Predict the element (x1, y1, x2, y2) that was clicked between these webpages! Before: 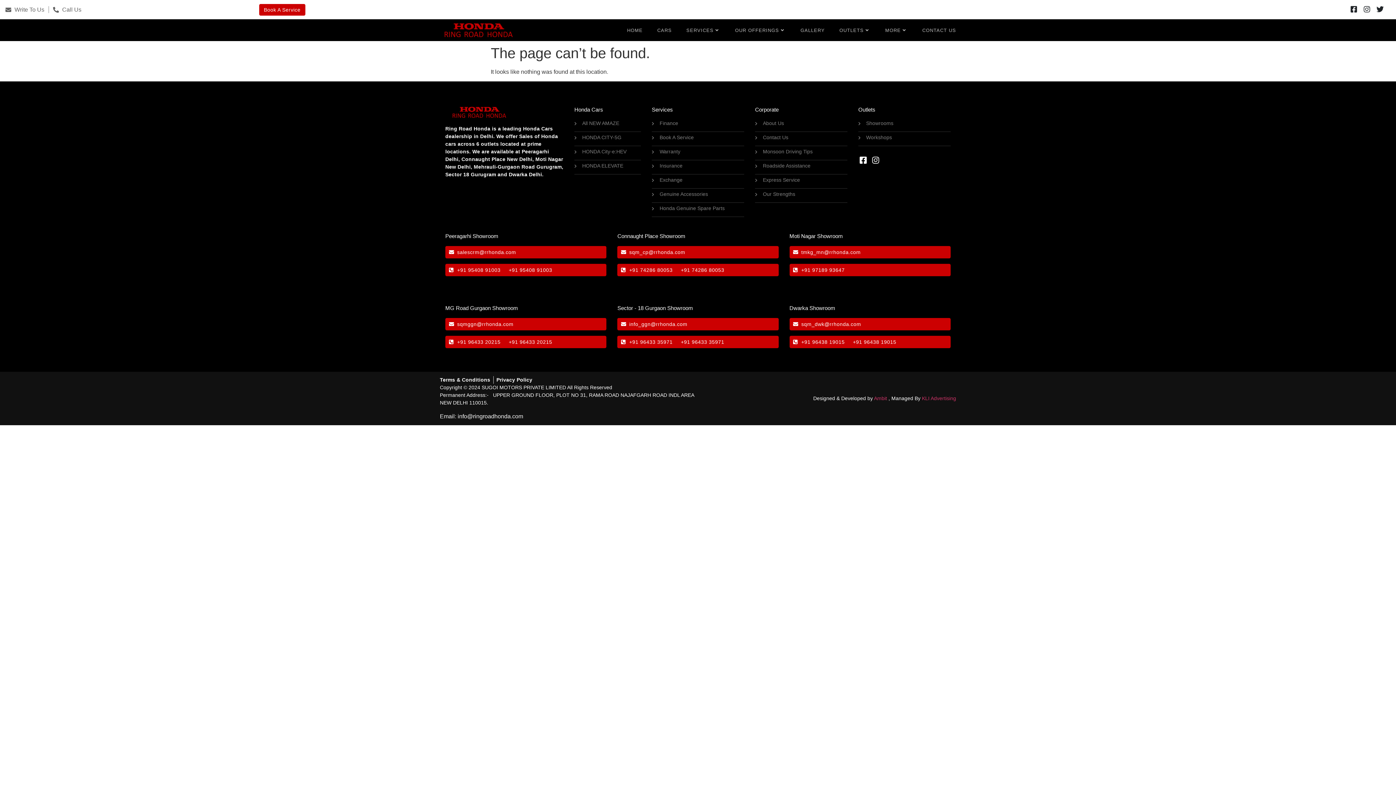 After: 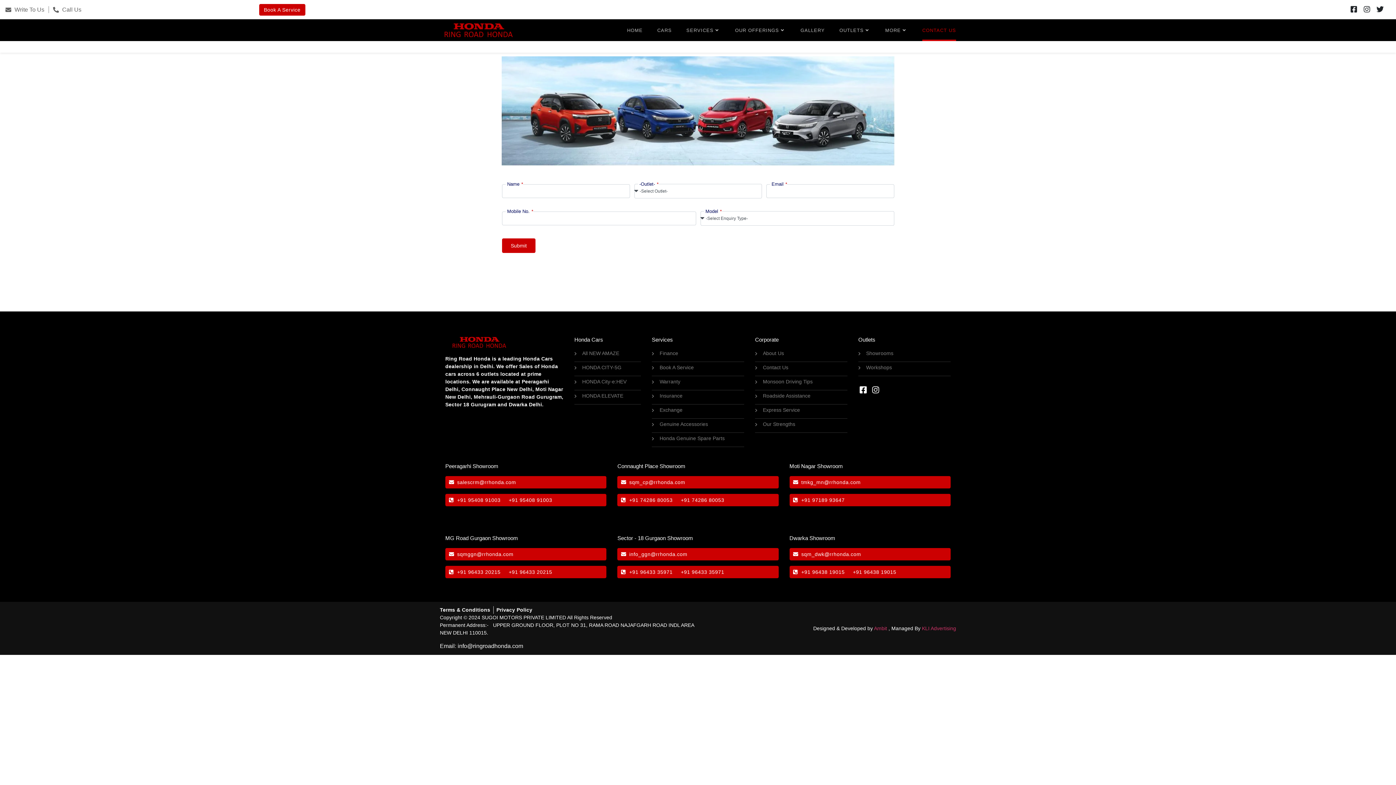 Action: bbox: (922, 19, 956, 41) label: CONTACT US